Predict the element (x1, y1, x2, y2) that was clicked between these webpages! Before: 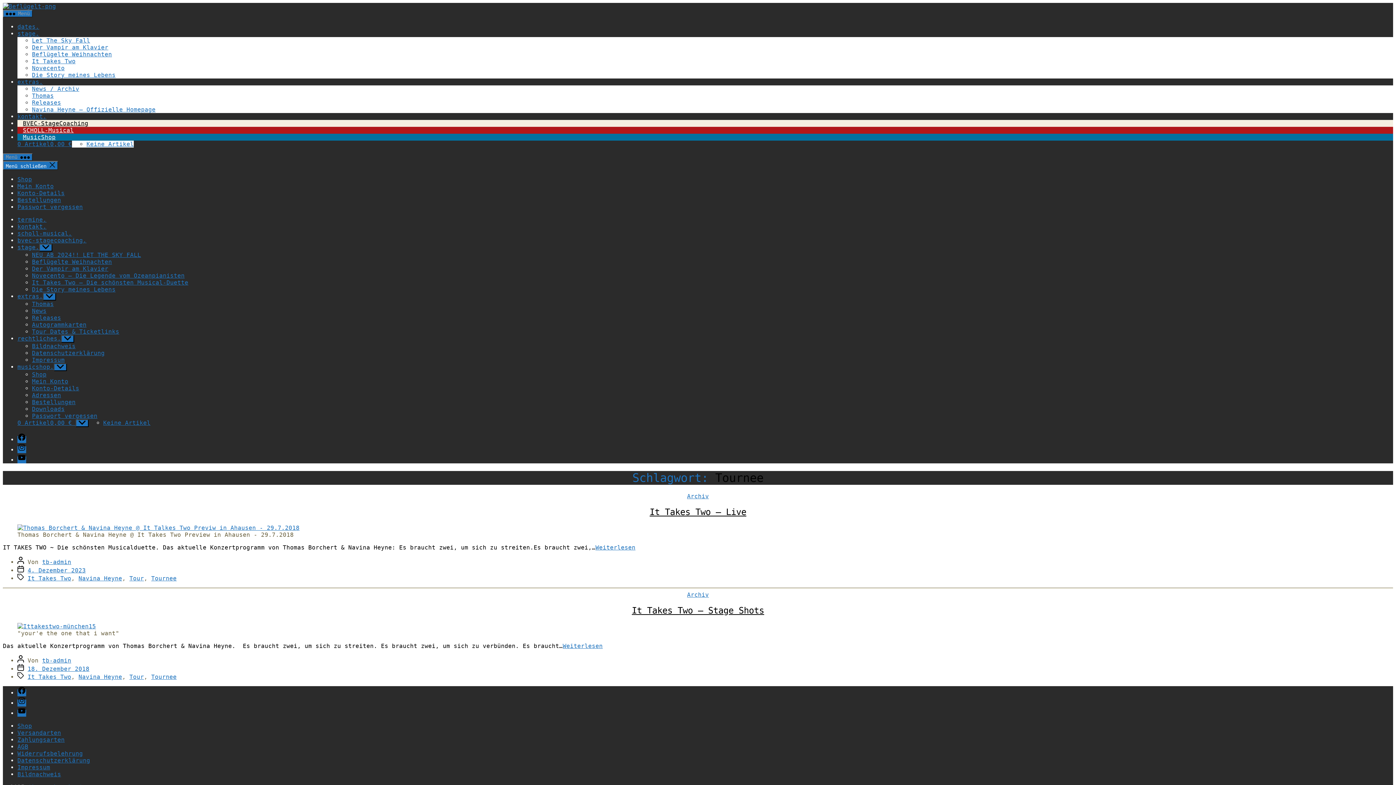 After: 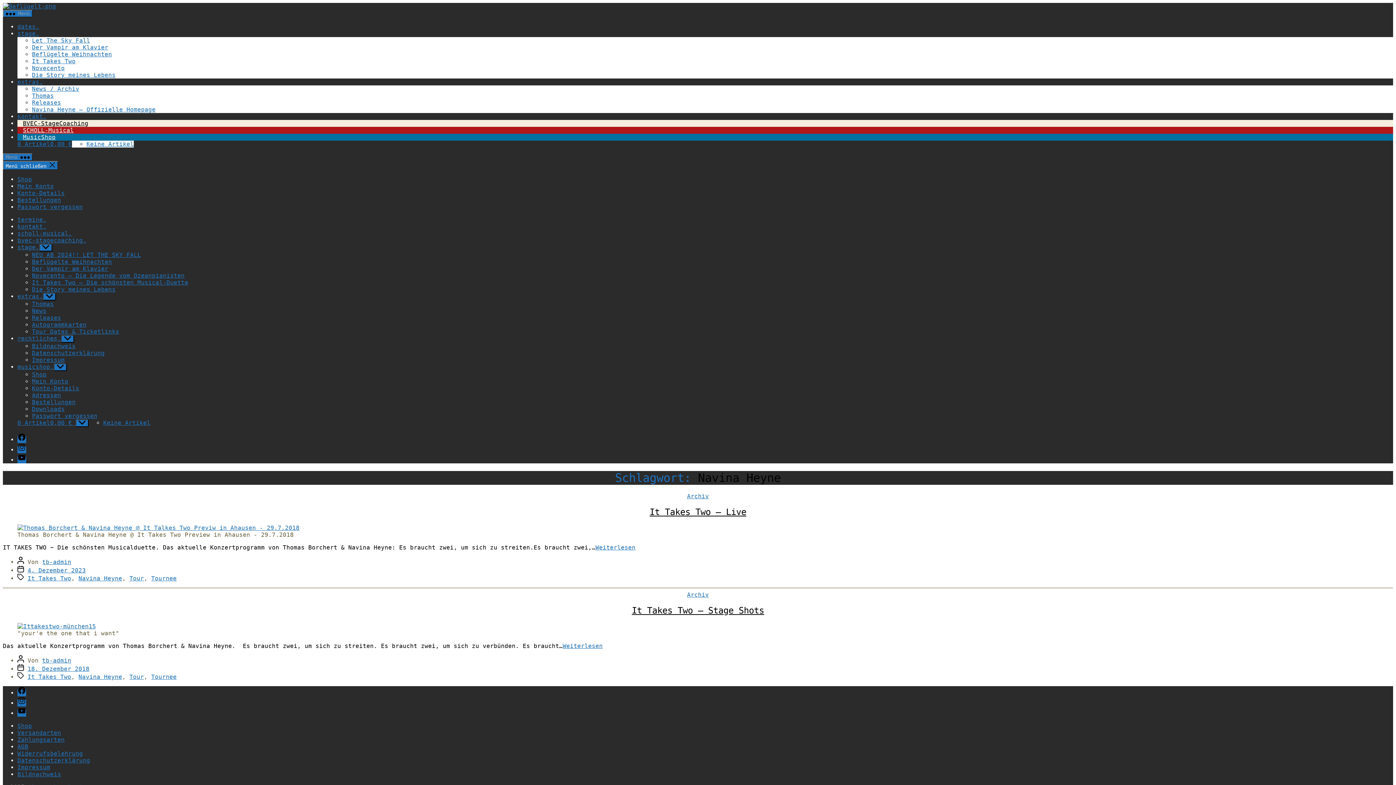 Action: bbox: (78, 673, 122, 680) label: Navina Heyne